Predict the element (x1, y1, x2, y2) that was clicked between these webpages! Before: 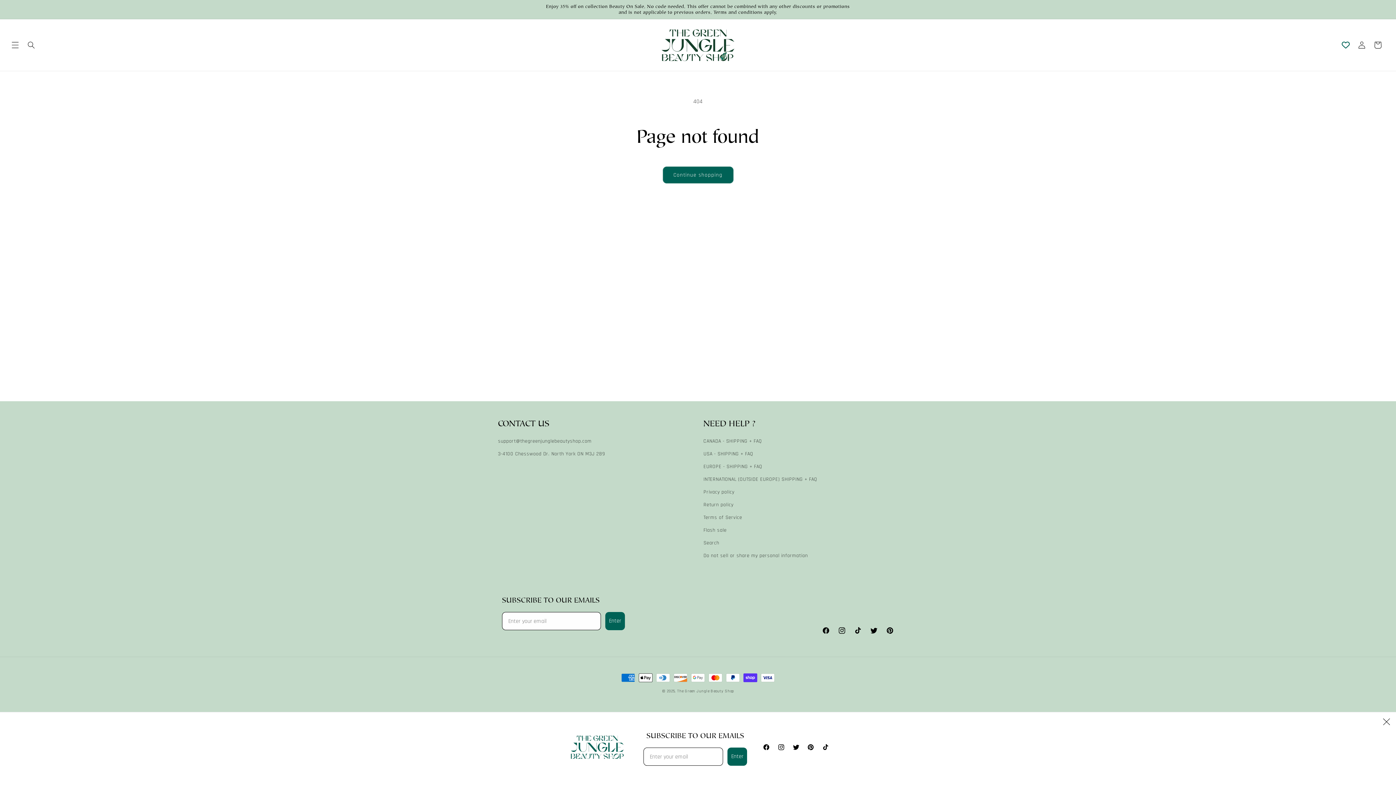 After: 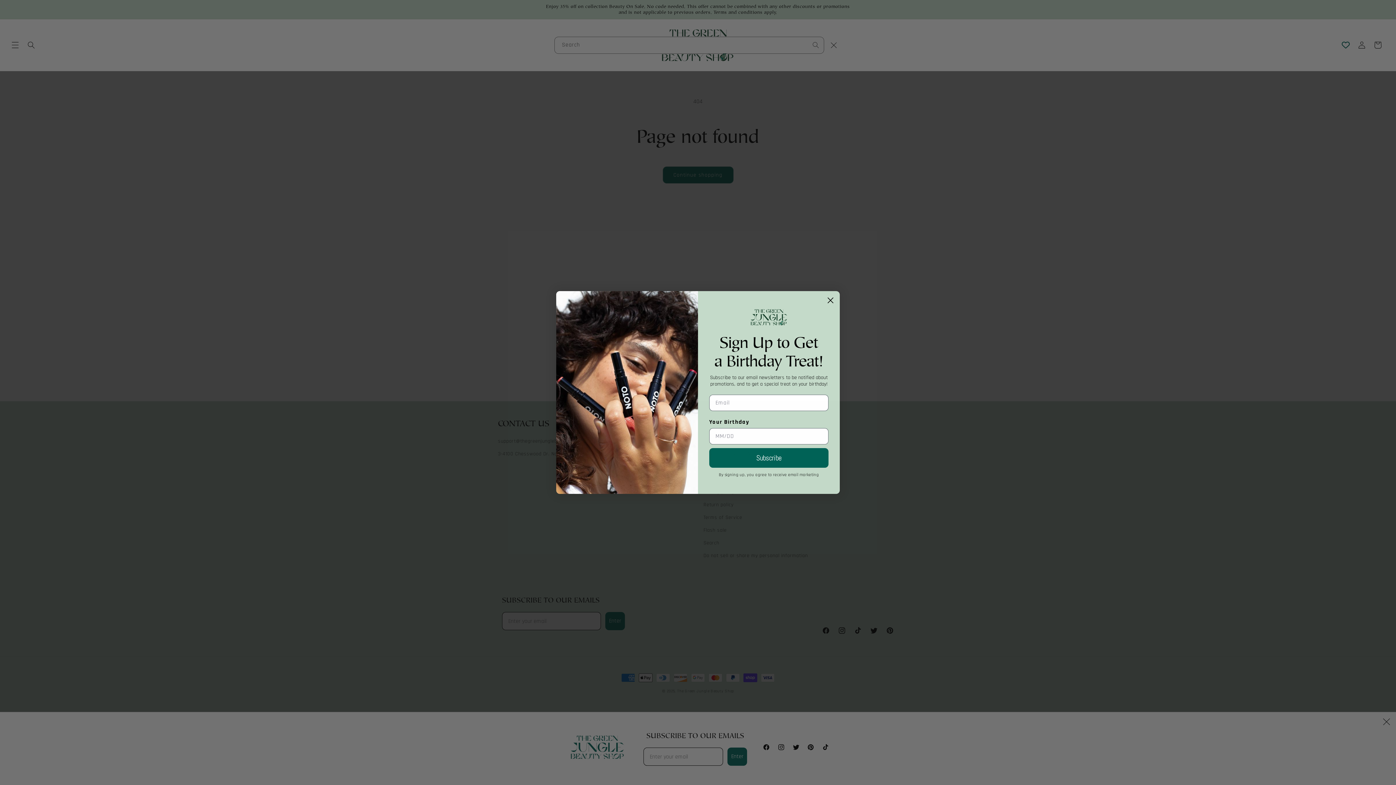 Action: label: Search bbox: (23, 37, 39, 53)